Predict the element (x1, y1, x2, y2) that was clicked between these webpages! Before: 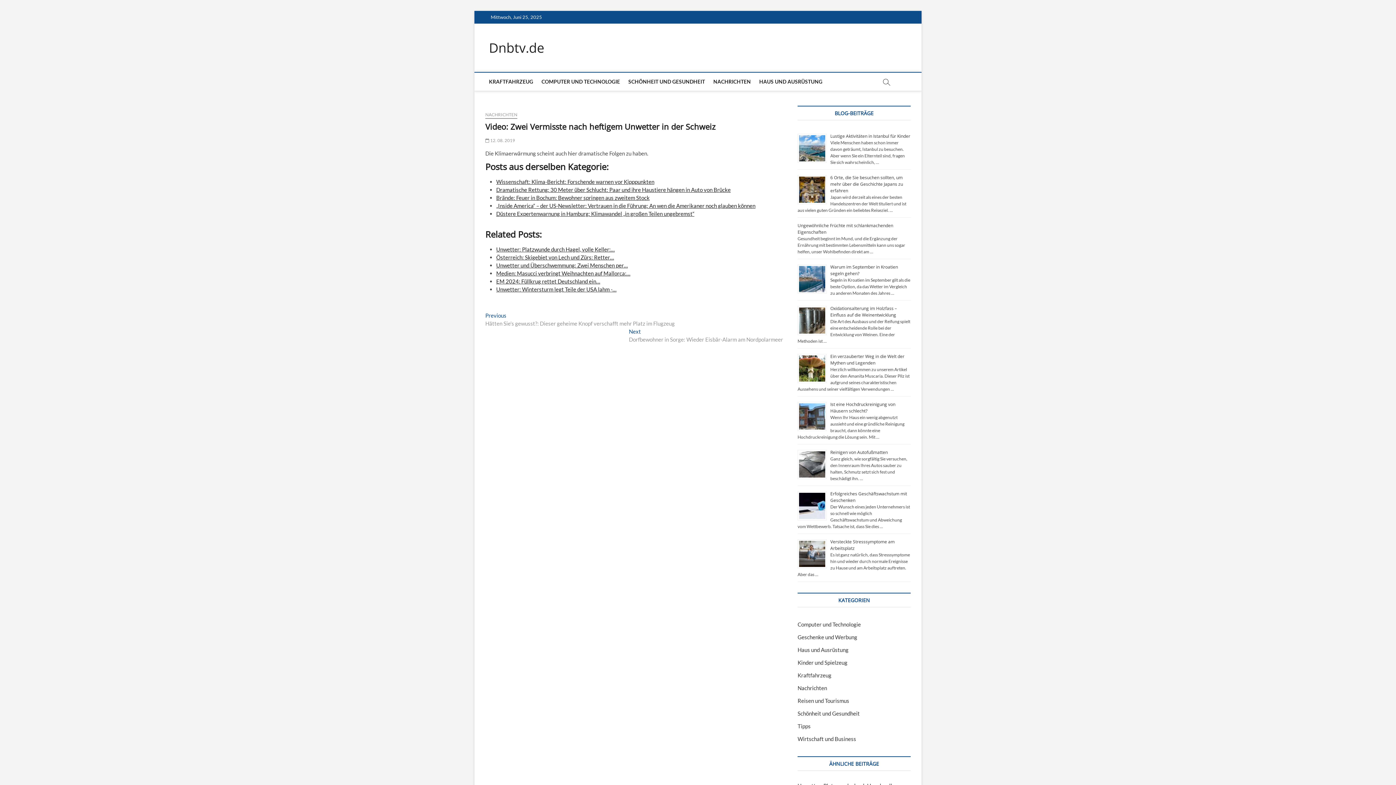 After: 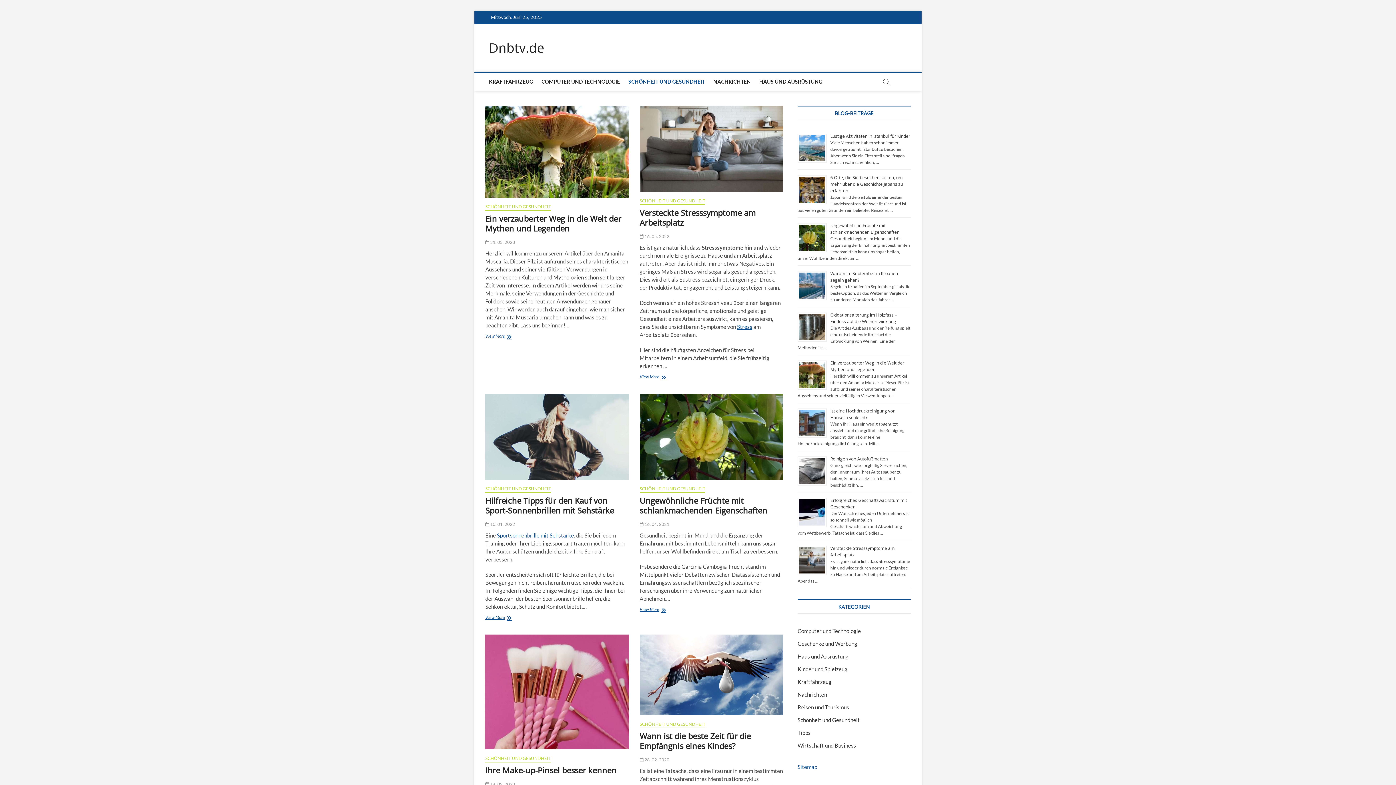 Action: label: Schönheit und Gesundheit bbox: (797, 710, 860, 717)